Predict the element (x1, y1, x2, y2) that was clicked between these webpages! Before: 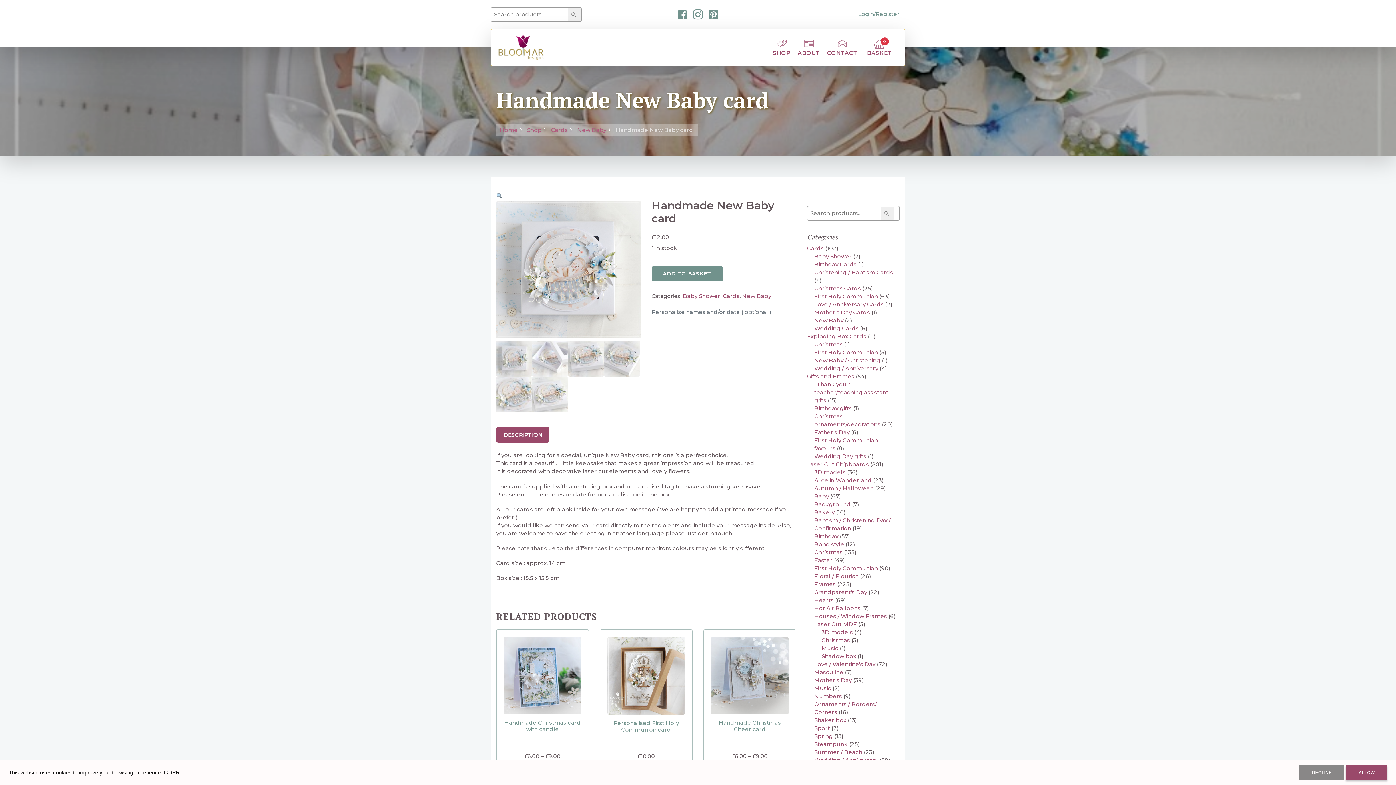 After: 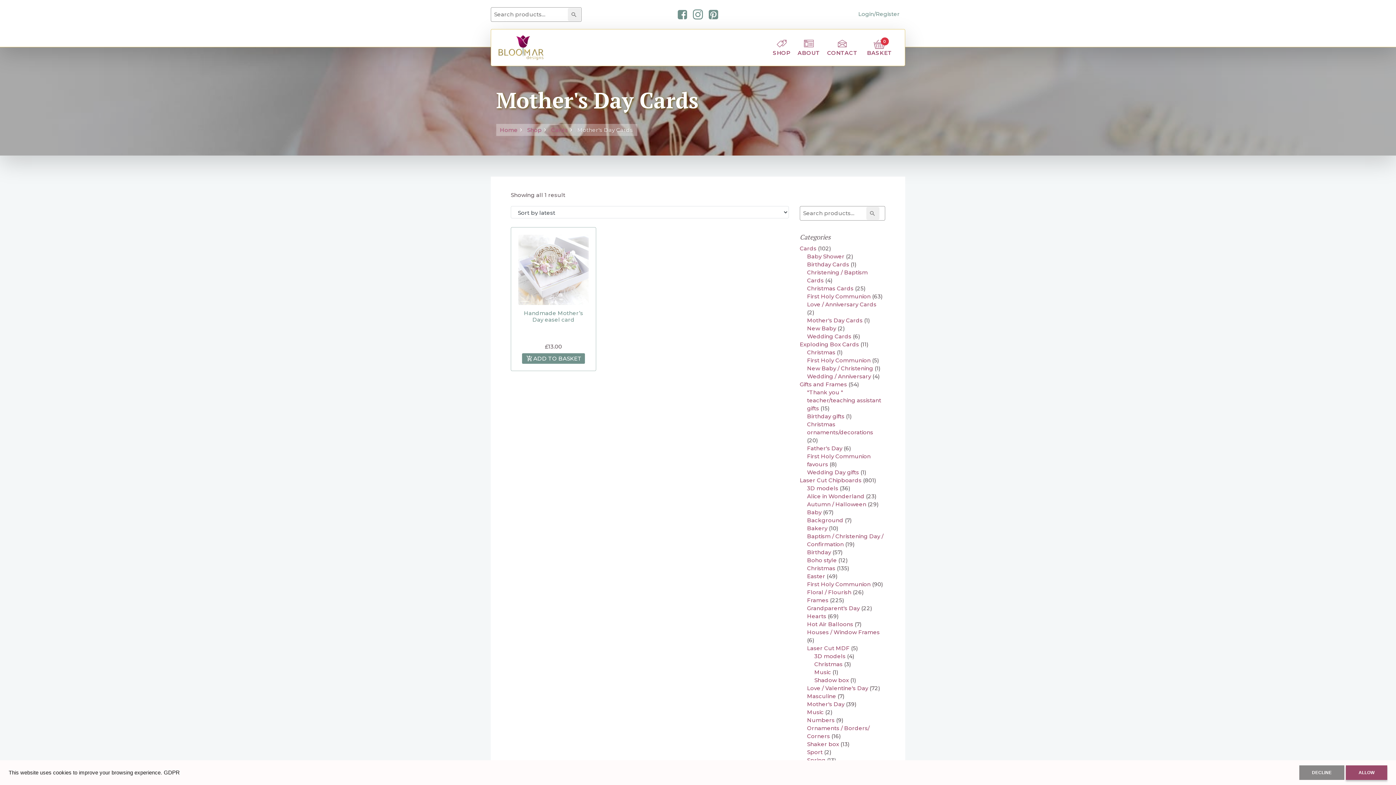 Action: label: Mother's Day Cards bbox: (814, 308, 870, 315)